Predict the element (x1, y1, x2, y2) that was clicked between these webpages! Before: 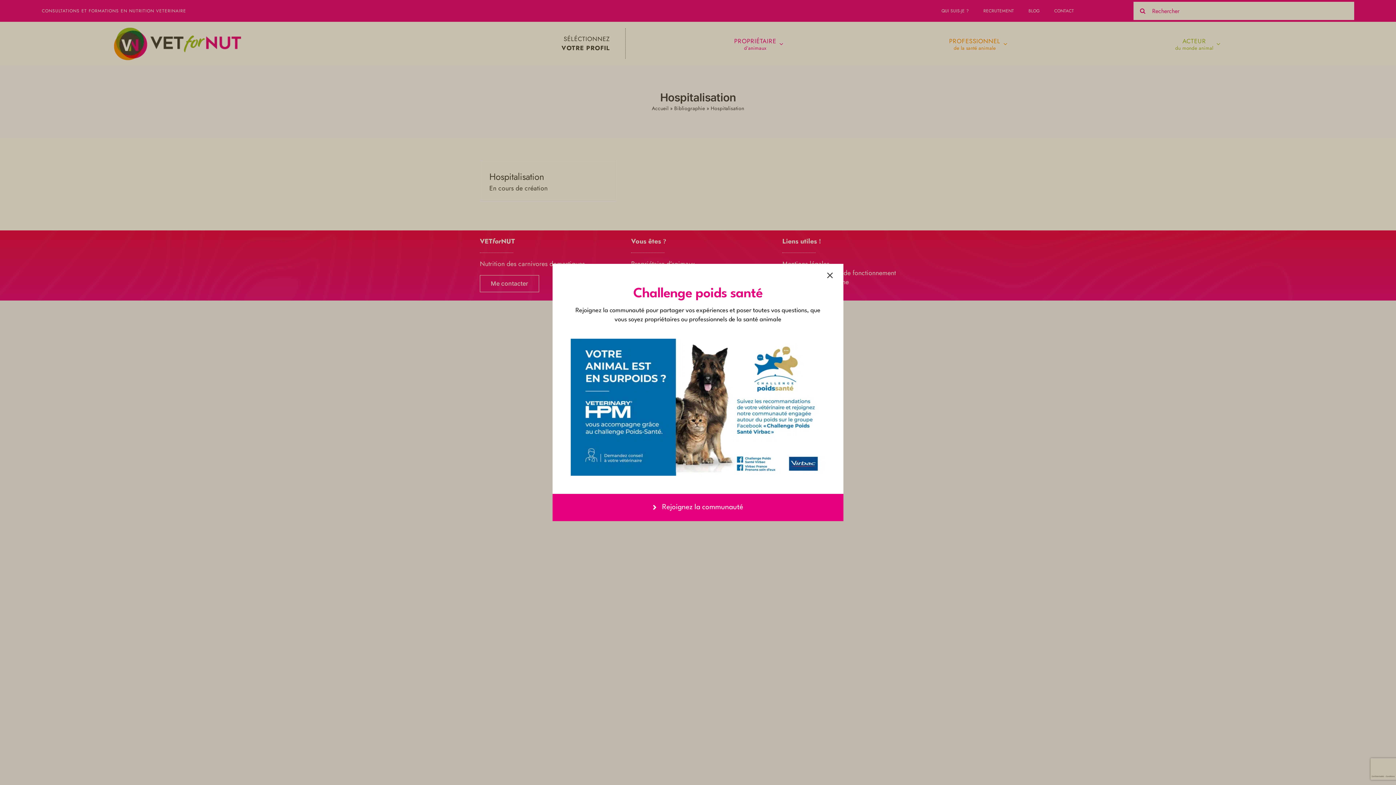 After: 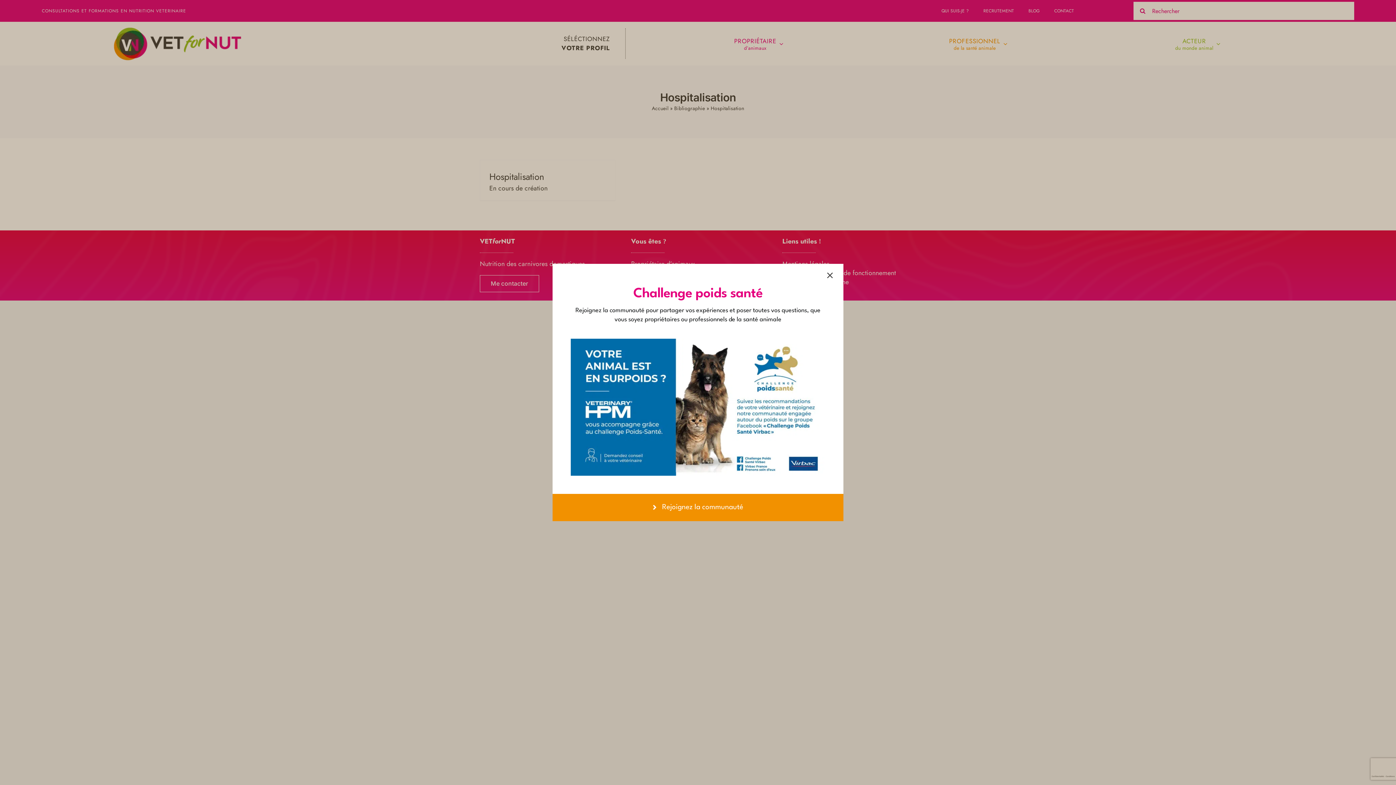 Action: label: Rejoignez la communauté bbox: (552, 494, 843, 521)